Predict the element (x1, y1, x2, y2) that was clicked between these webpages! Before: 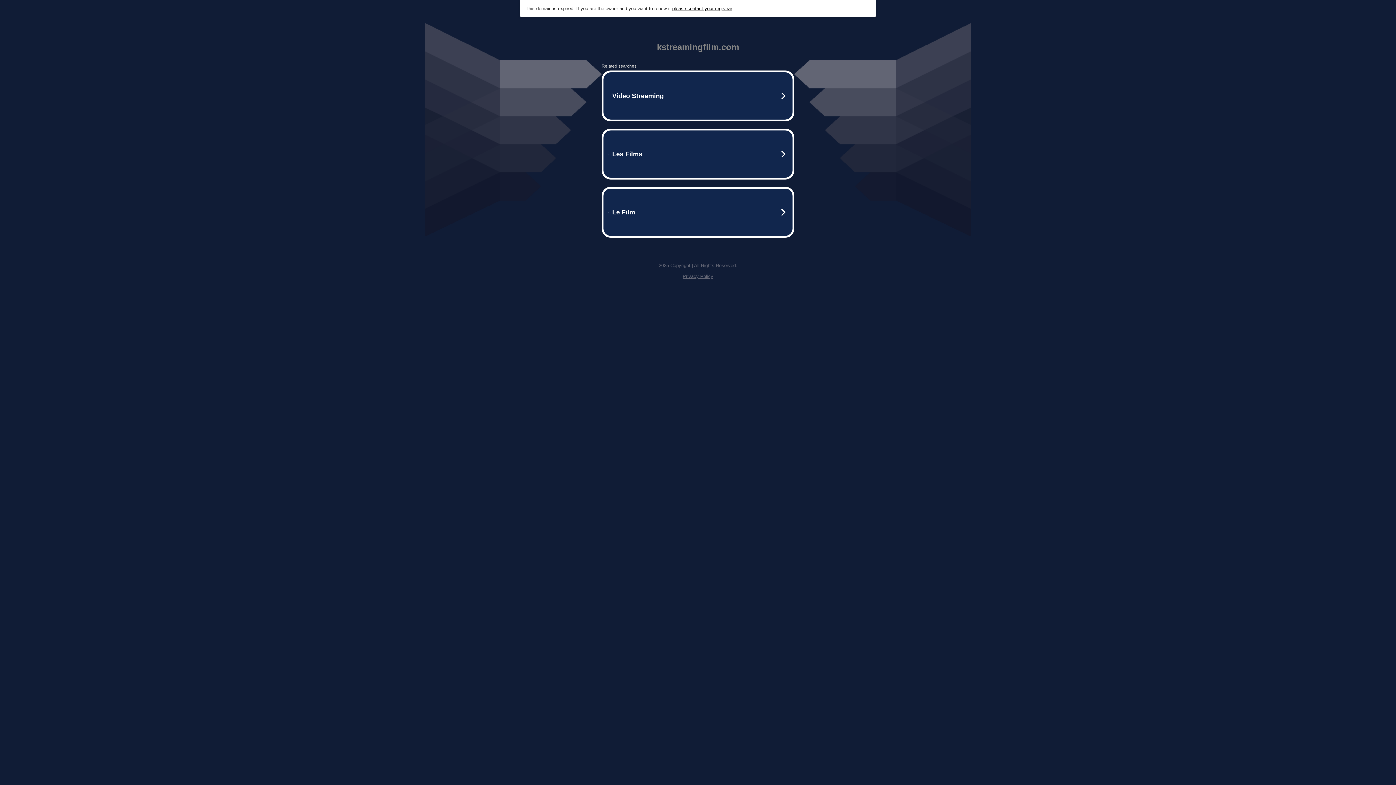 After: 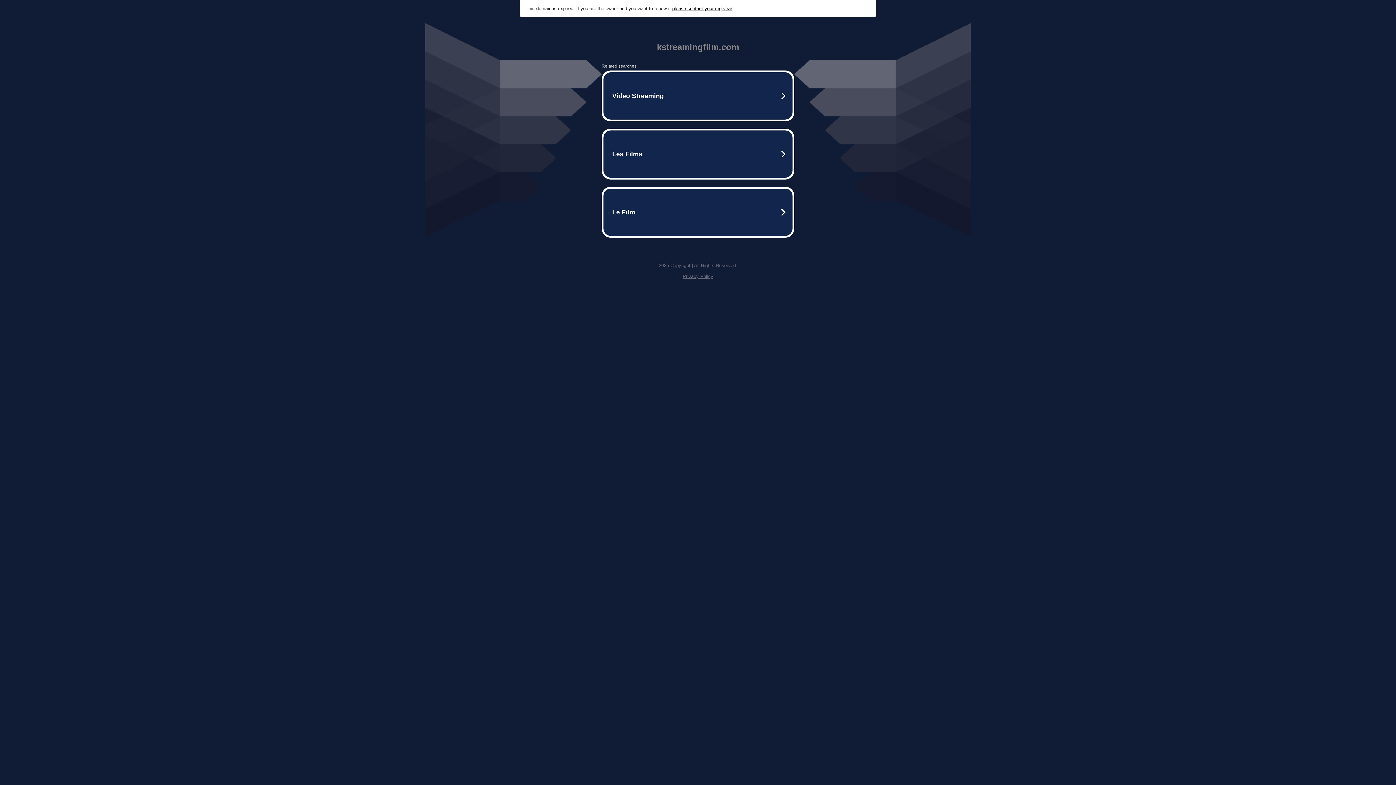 Action: label: please contact your registrar bbox: (672, 5, 732, 11)